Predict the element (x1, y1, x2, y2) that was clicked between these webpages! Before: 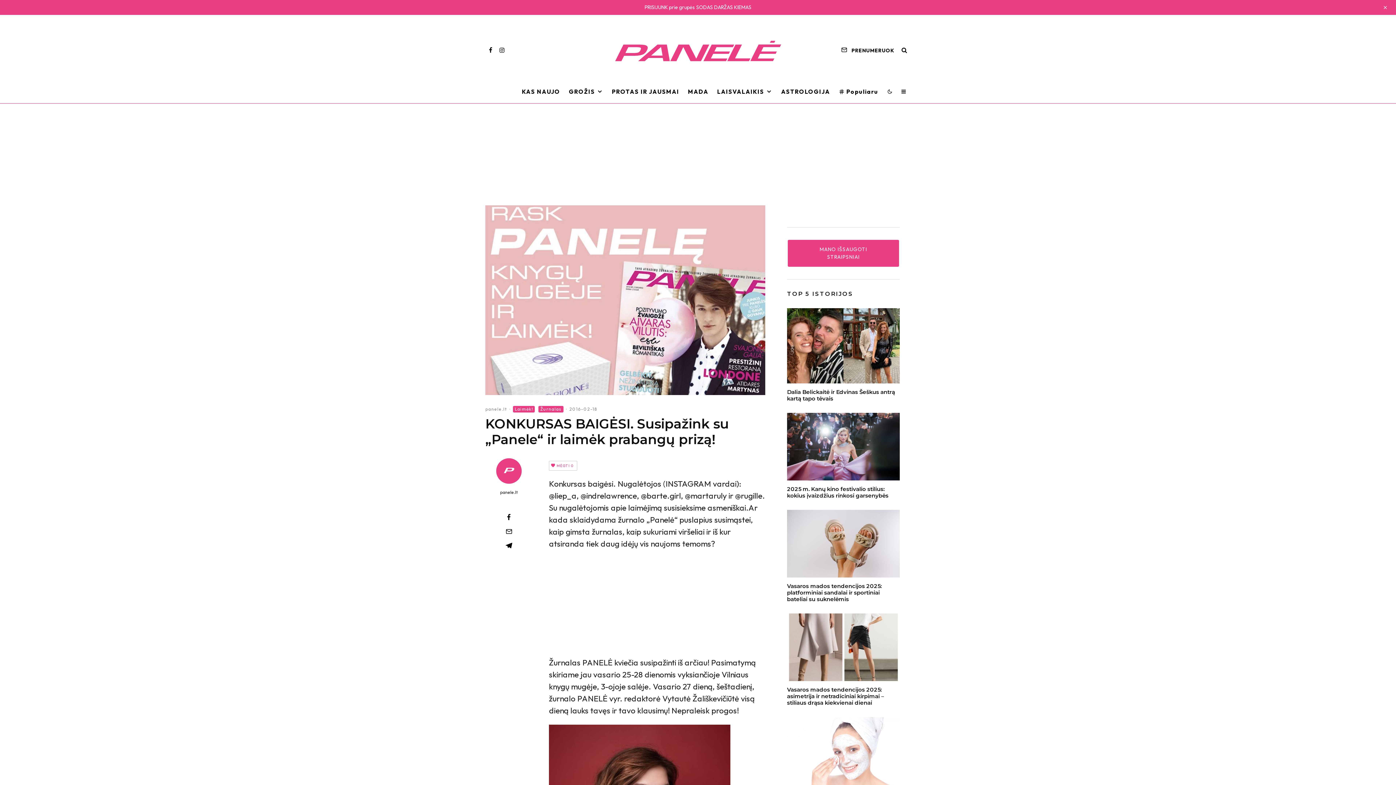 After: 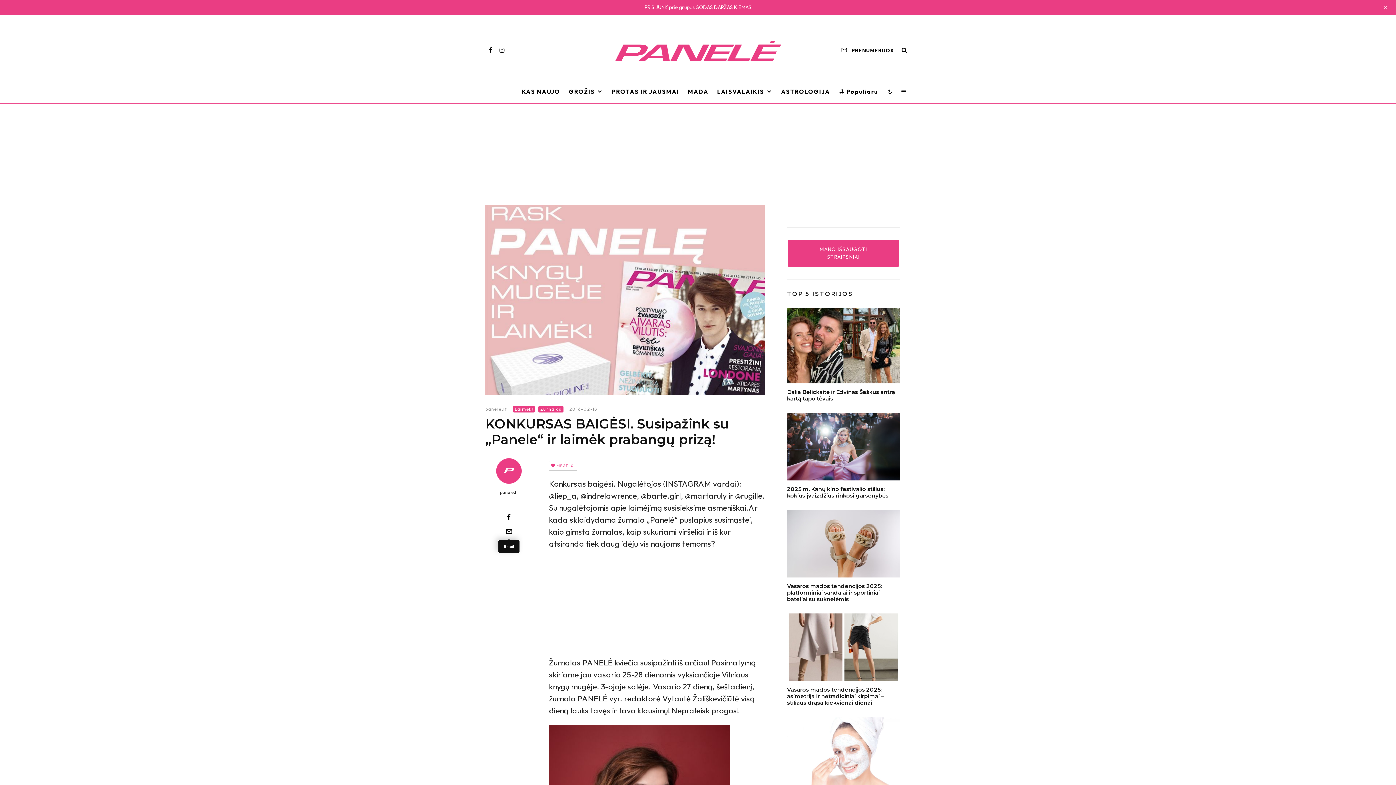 Action: label: Email bbox: (485, 528, 532, 534)